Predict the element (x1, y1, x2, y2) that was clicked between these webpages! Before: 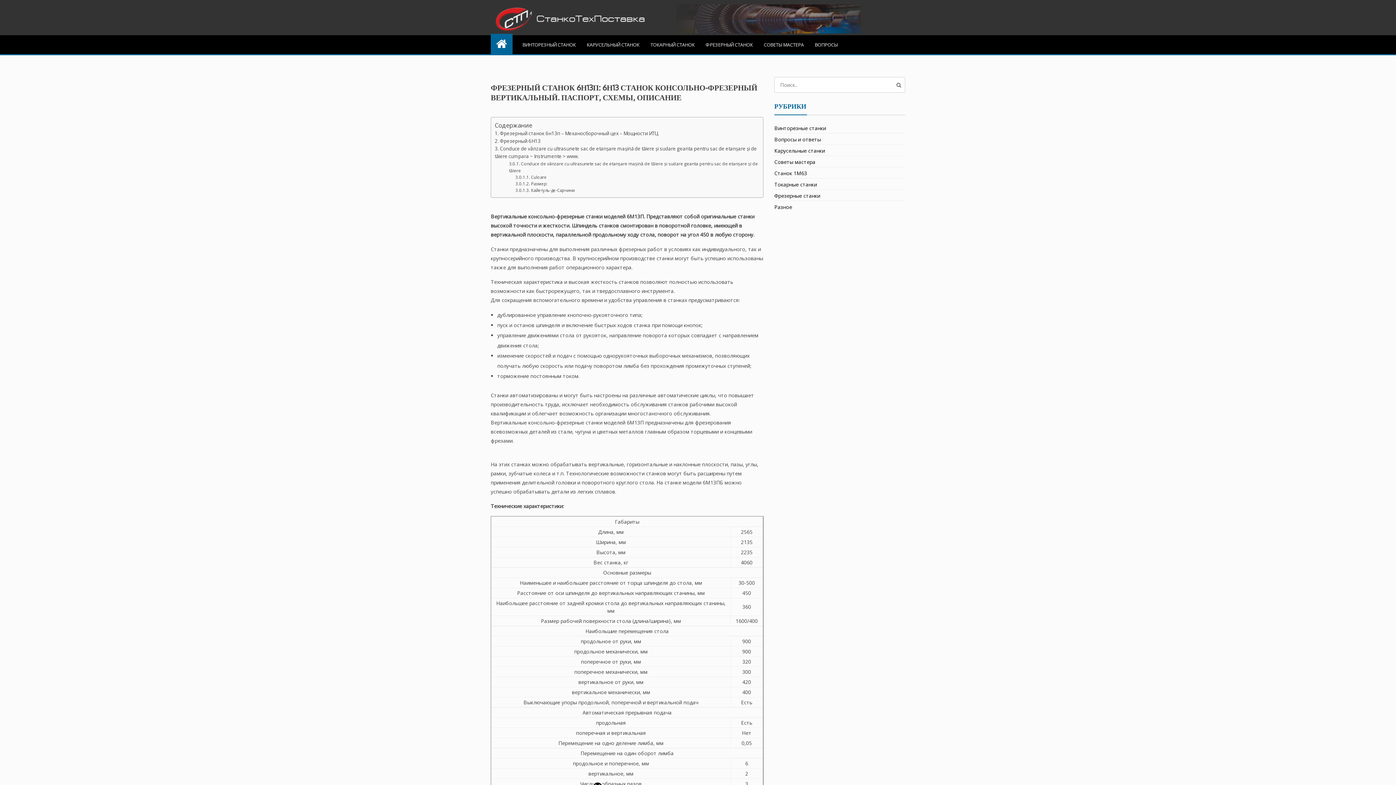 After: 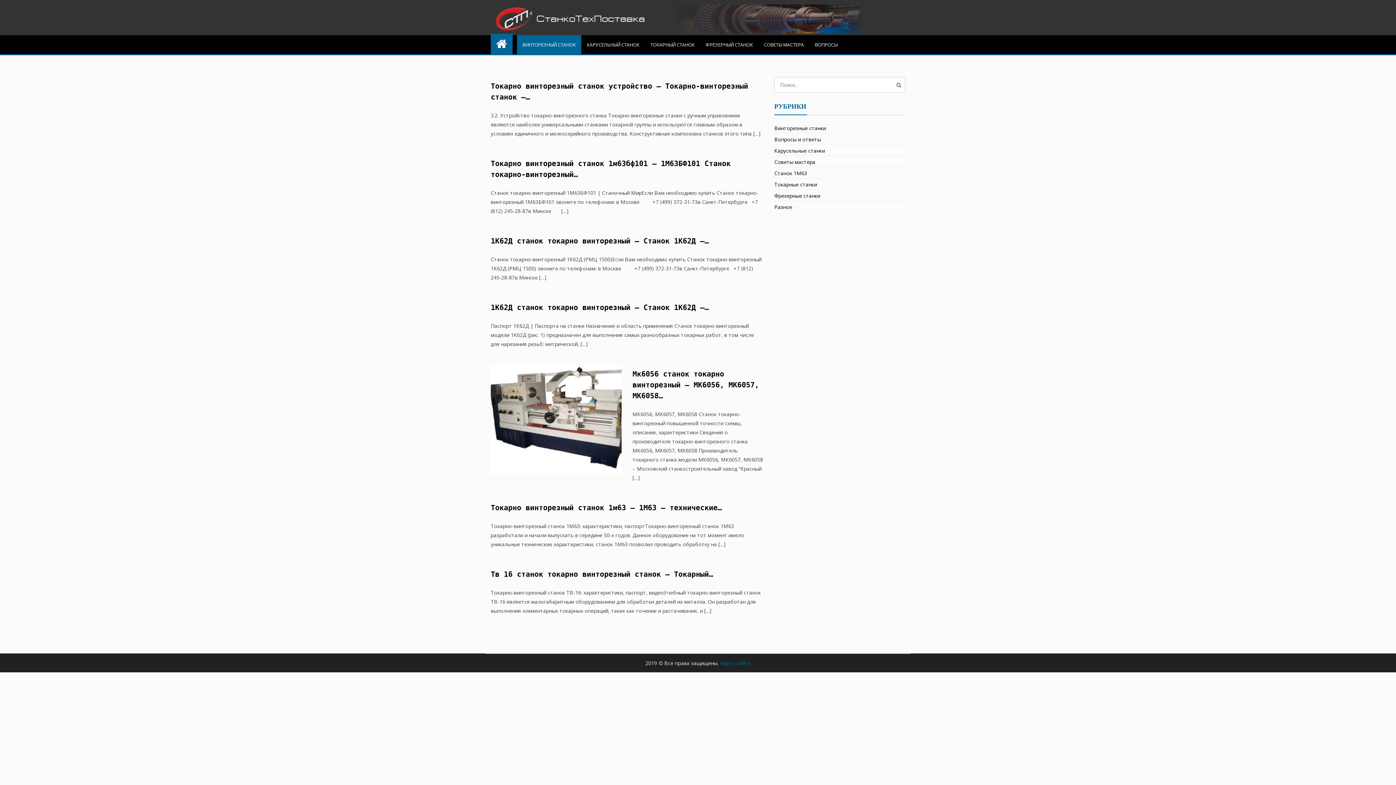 Action: bbox: (517, 35, 581, 54) label: ВИНТОРЕЗНЫЙ СТАНОК